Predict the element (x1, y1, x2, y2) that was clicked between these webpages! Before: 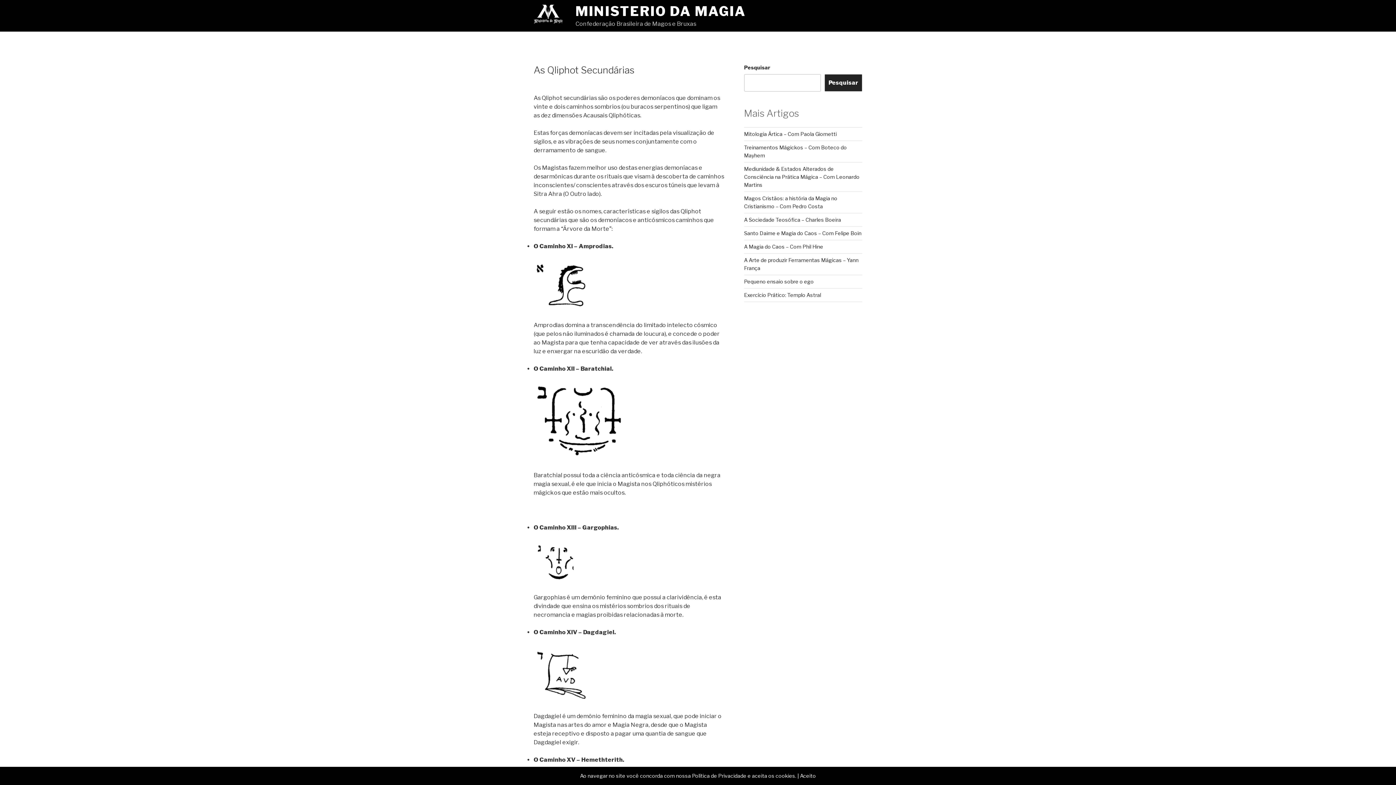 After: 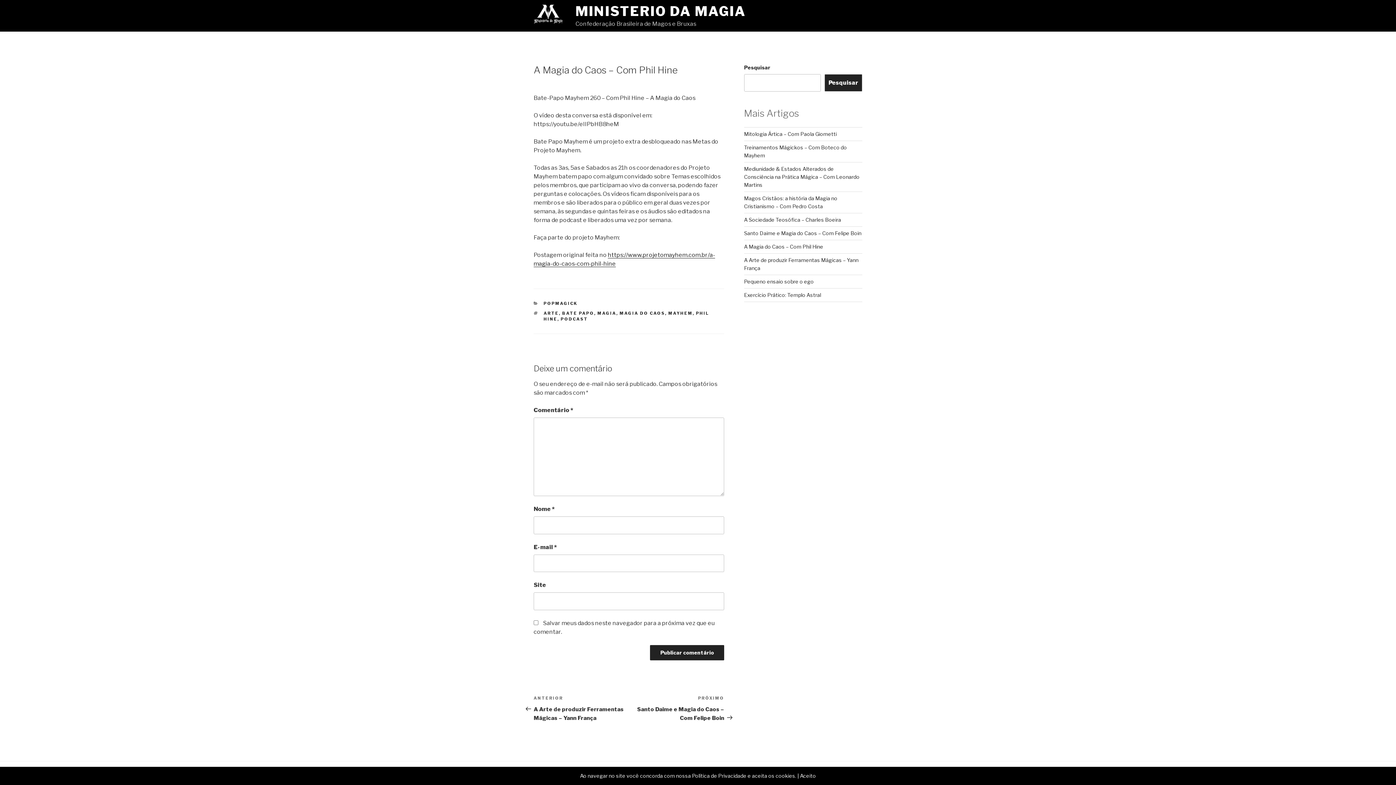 Action: label: A Magia do Caos – Com Phil Hine bbox: (744, 243, 823, 249)